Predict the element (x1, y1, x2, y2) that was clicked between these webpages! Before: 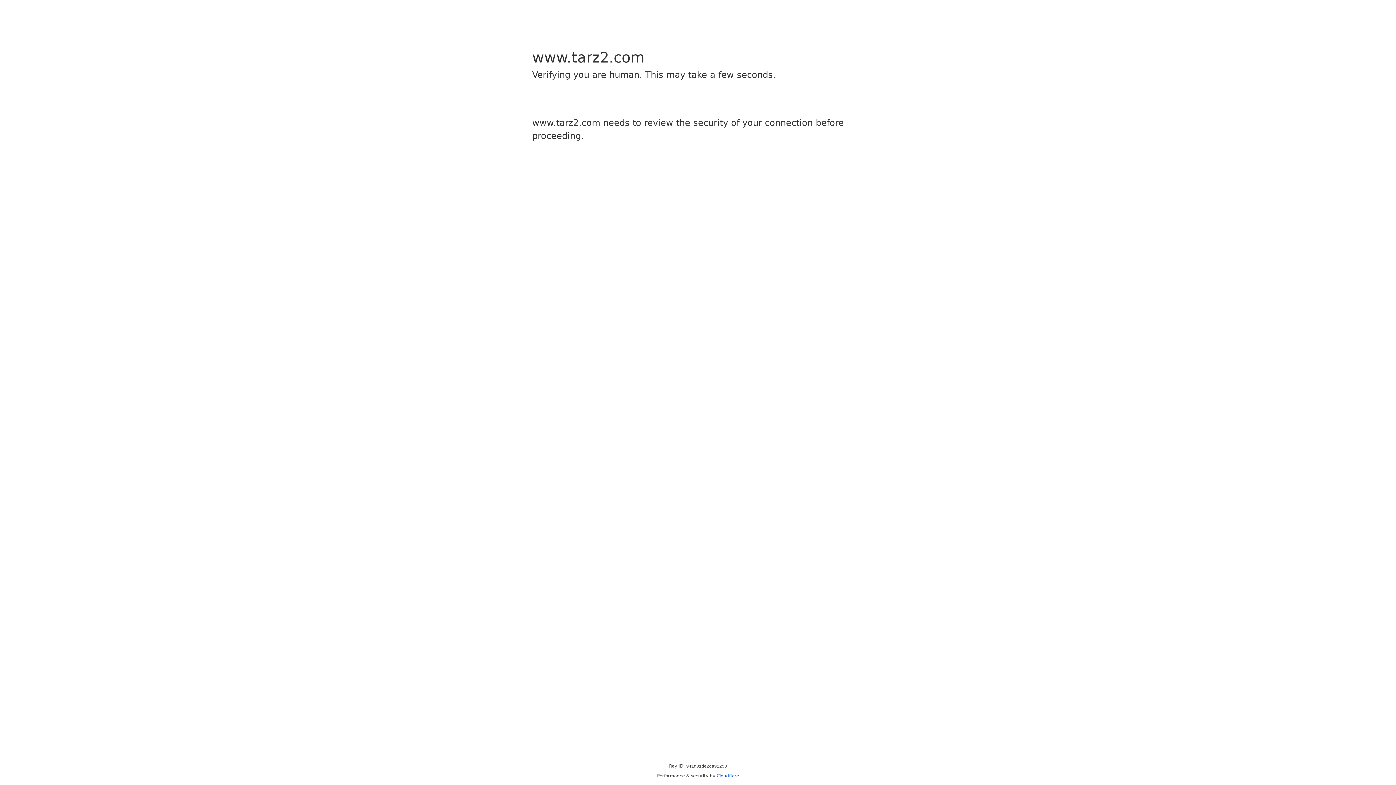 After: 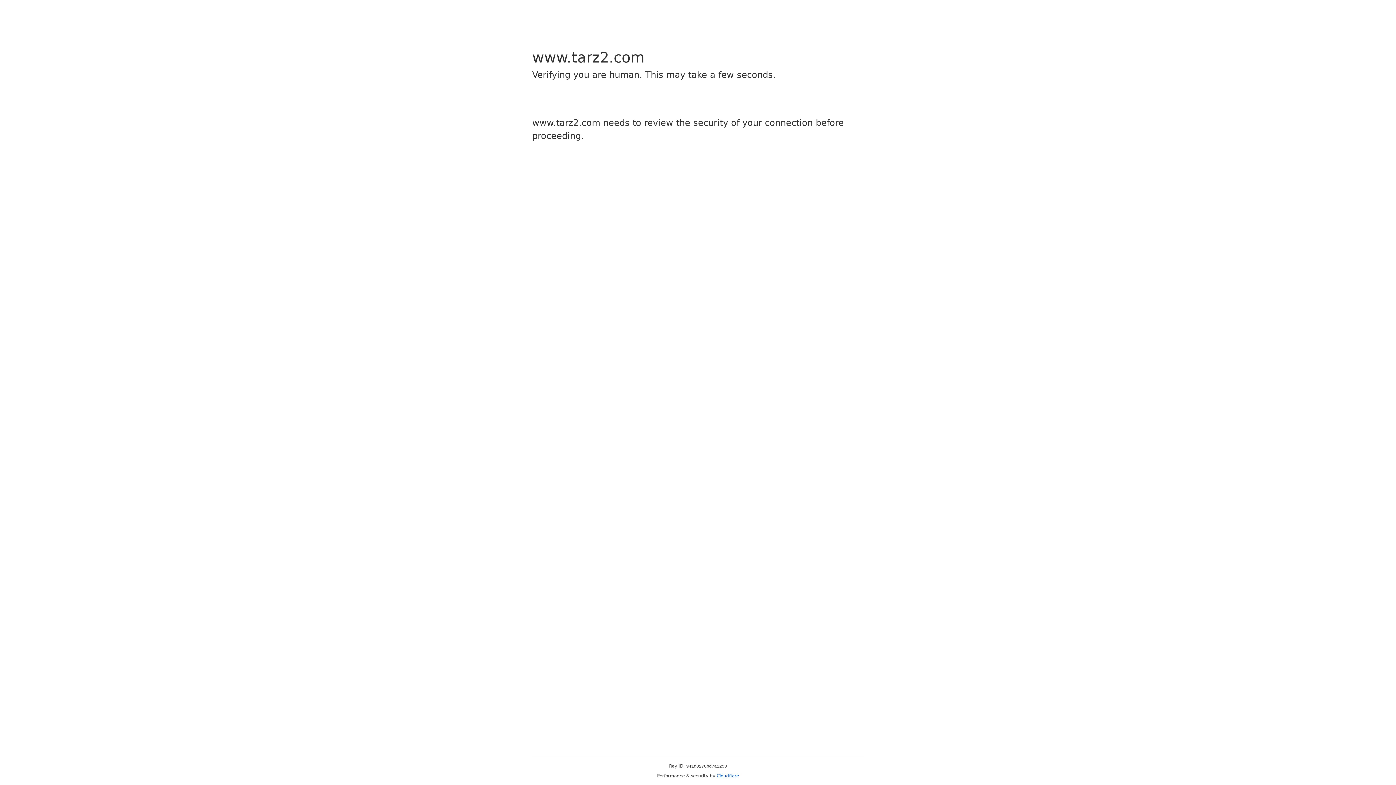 Action: bbox: (716, 773, 739, 778) label: Cloudflare